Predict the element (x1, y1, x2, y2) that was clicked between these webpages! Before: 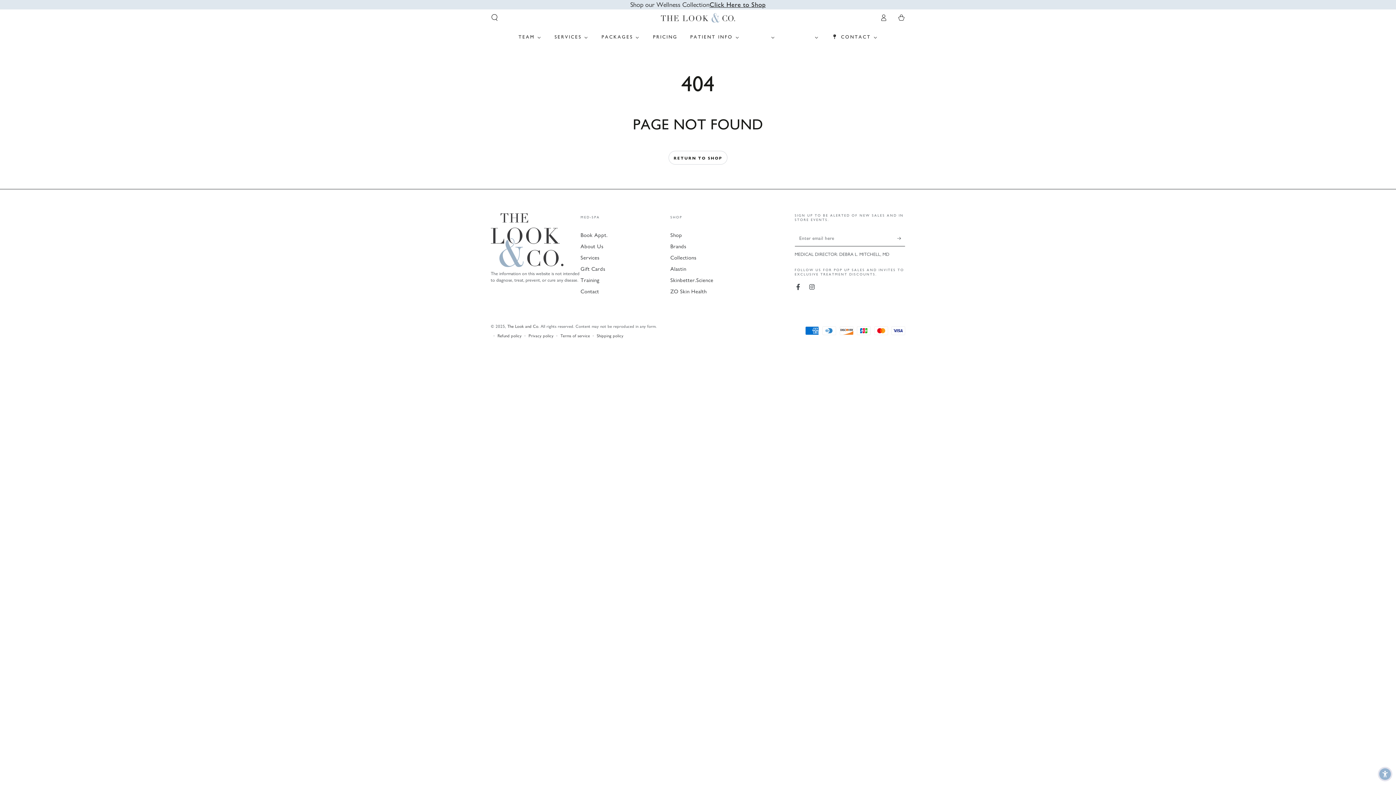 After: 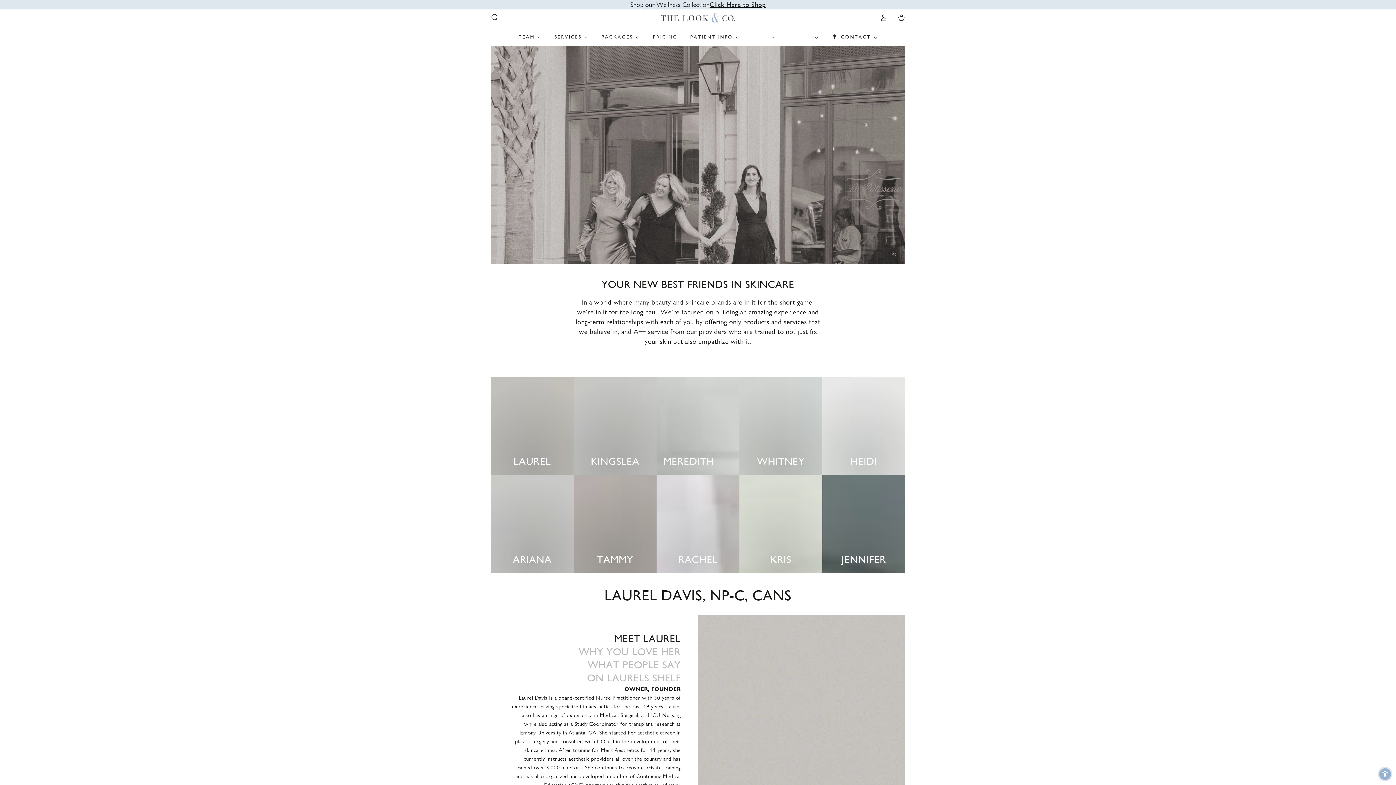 Action: bbox: (512, 29, 548, 45) label: TEAM